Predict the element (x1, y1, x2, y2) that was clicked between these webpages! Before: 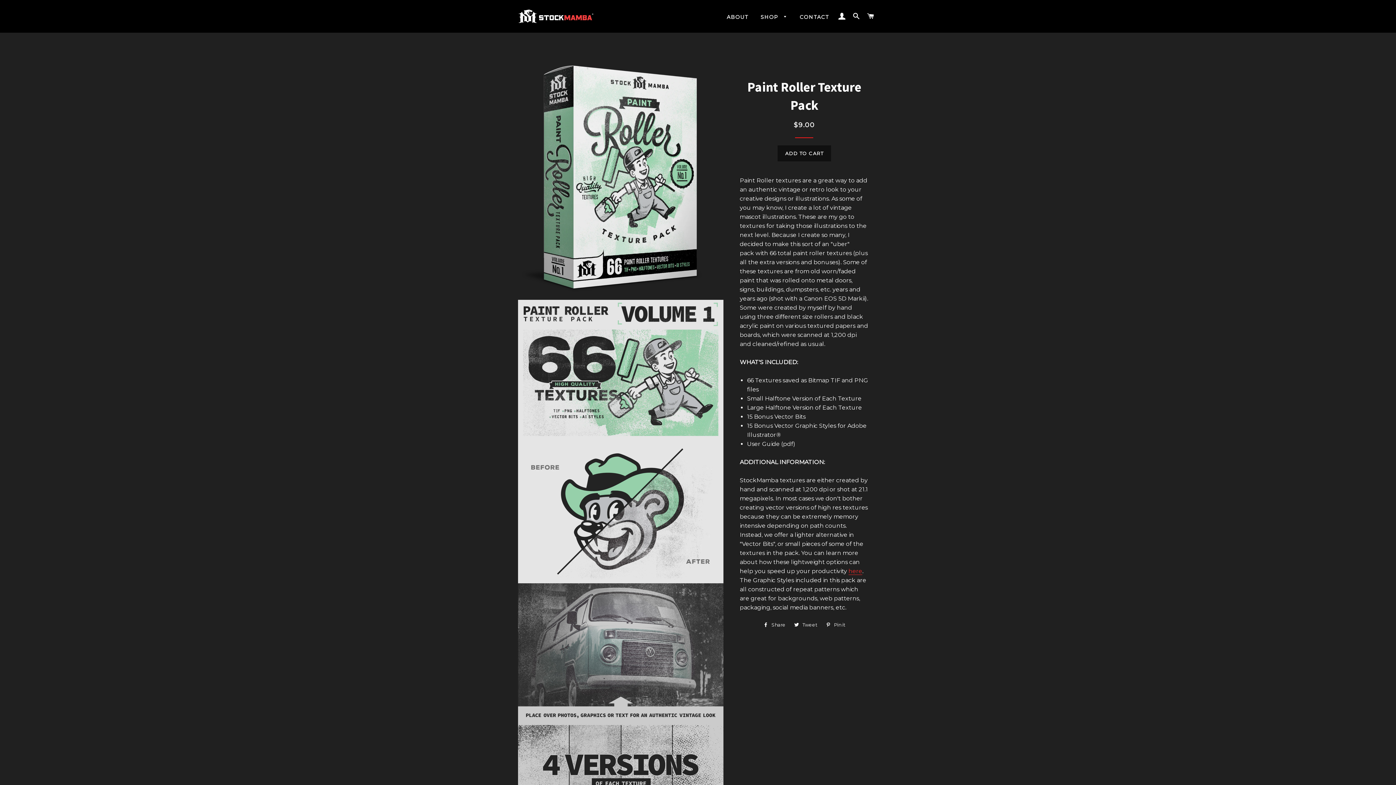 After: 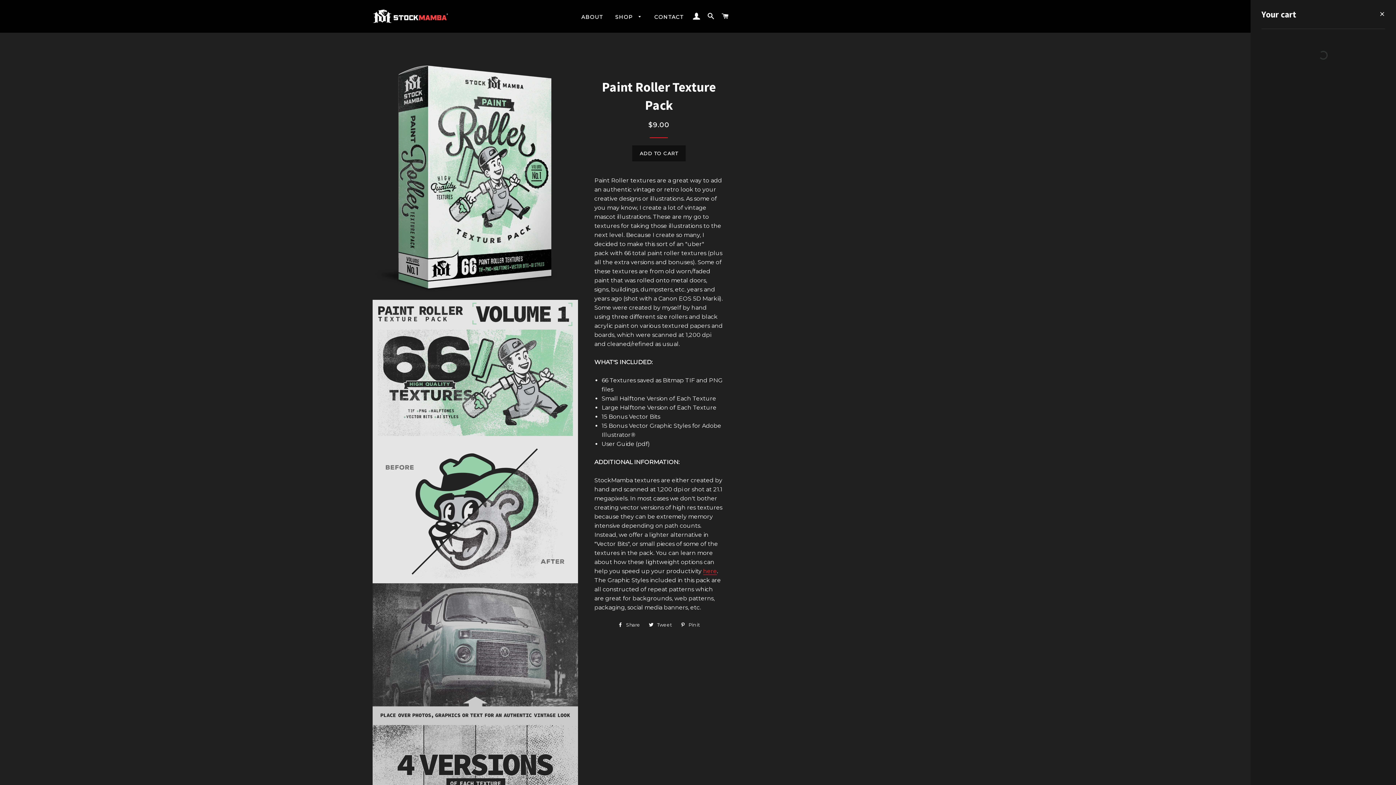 Action: label: CART bbox: (864, 5, 877, 27)